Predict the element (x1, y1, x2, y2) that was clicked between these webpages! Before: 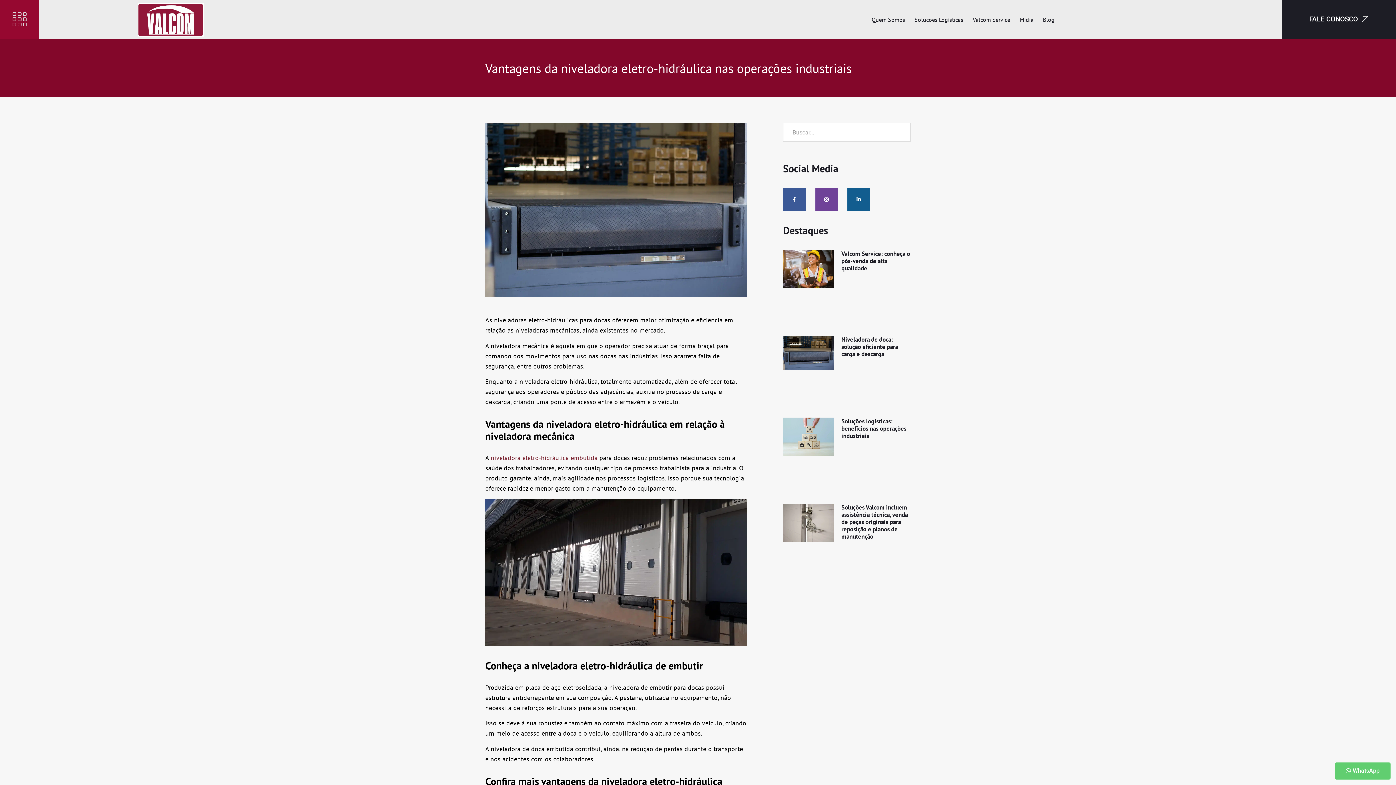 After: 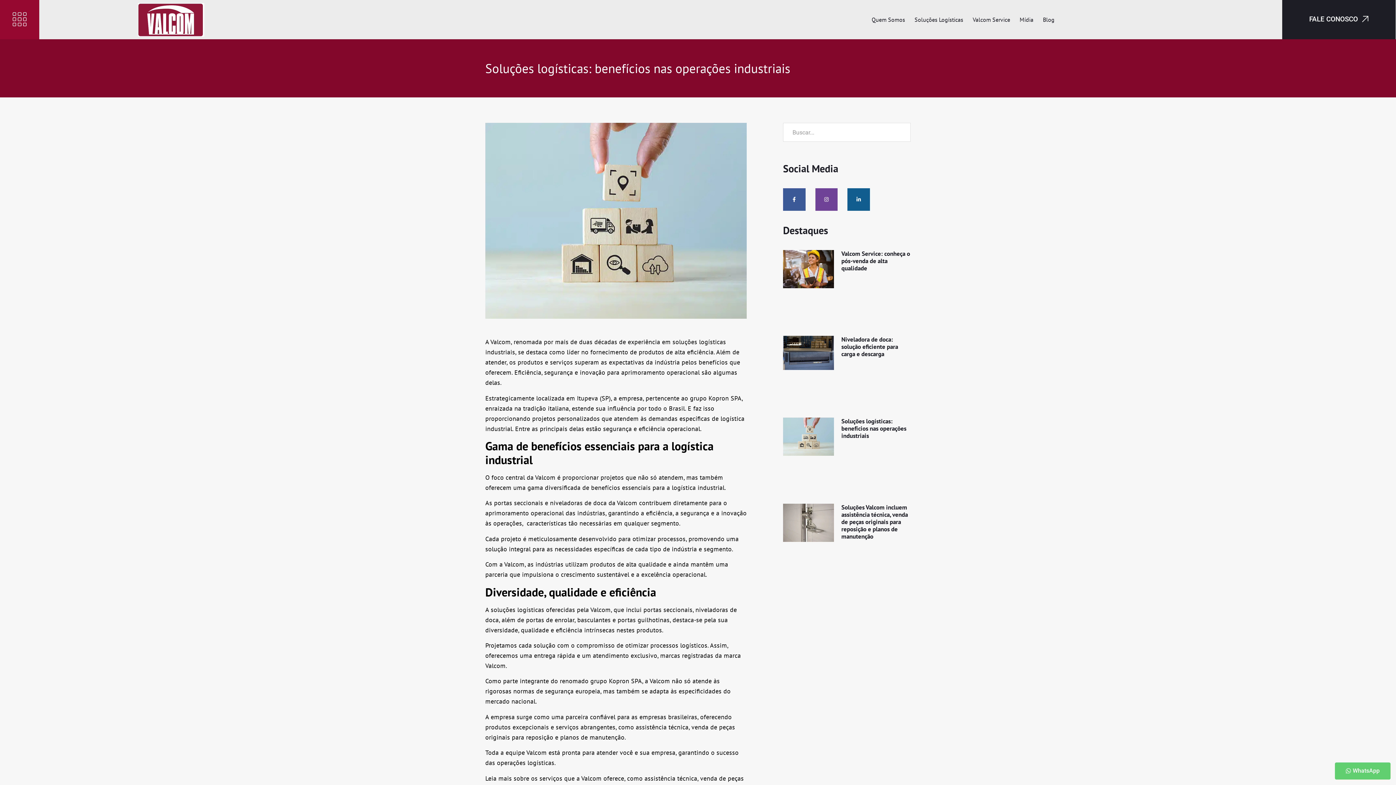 Action: label: Soluções logísticas: benefícios nas operações industriais bbox: (841, 417, 906, 440)